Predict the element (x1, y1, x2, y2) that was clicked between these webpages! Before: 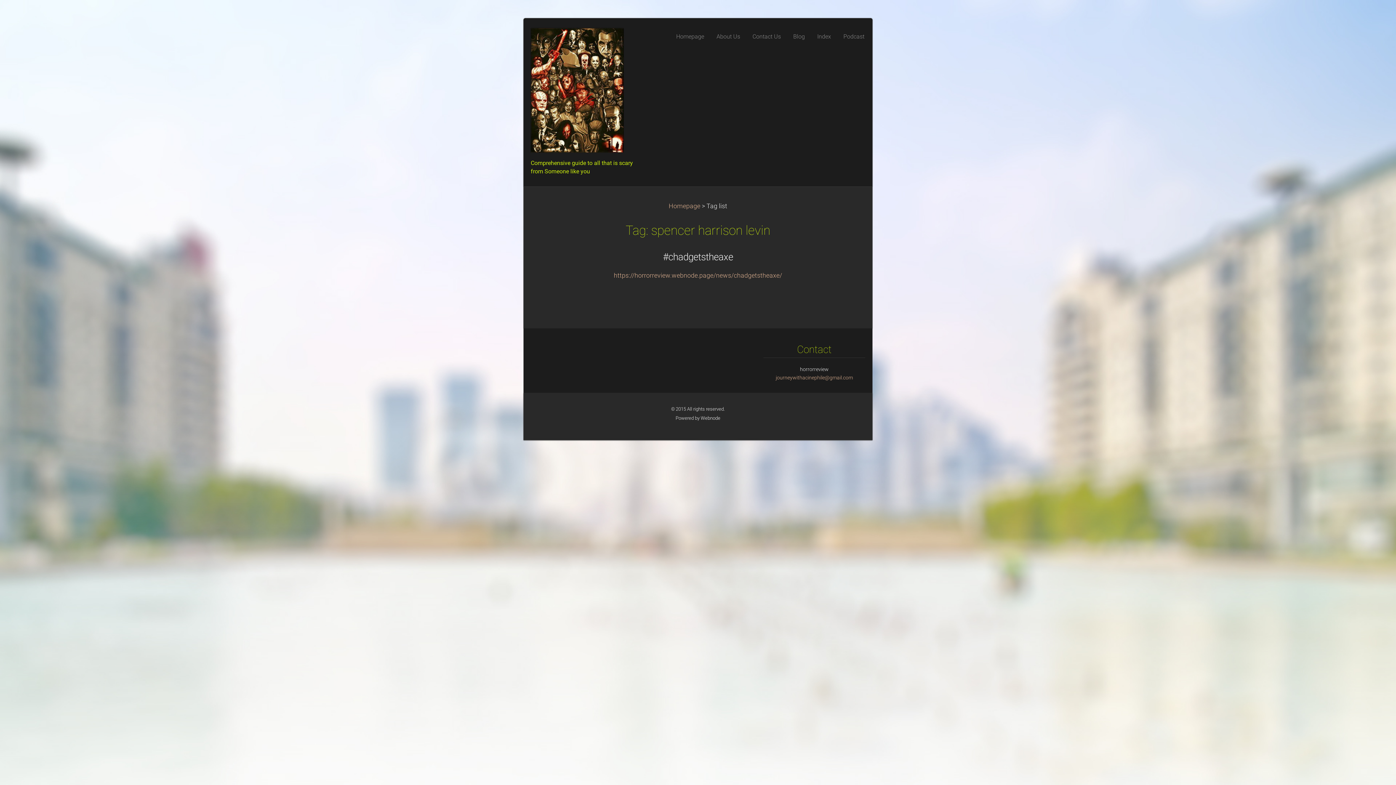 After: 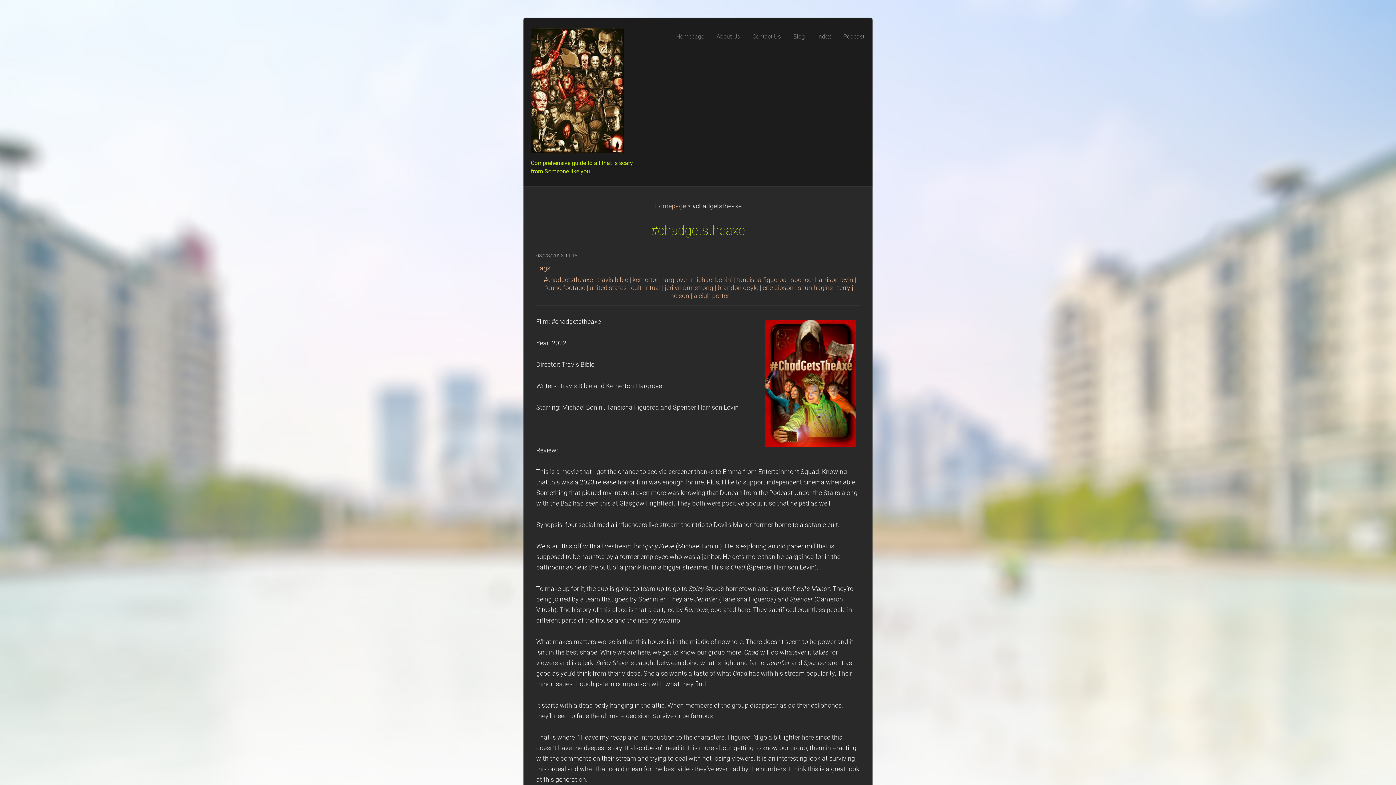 Action: bbox: (614, 272, 782, 279) label: https://horrorreview.webnode.page/news/chadgetstheaxe/